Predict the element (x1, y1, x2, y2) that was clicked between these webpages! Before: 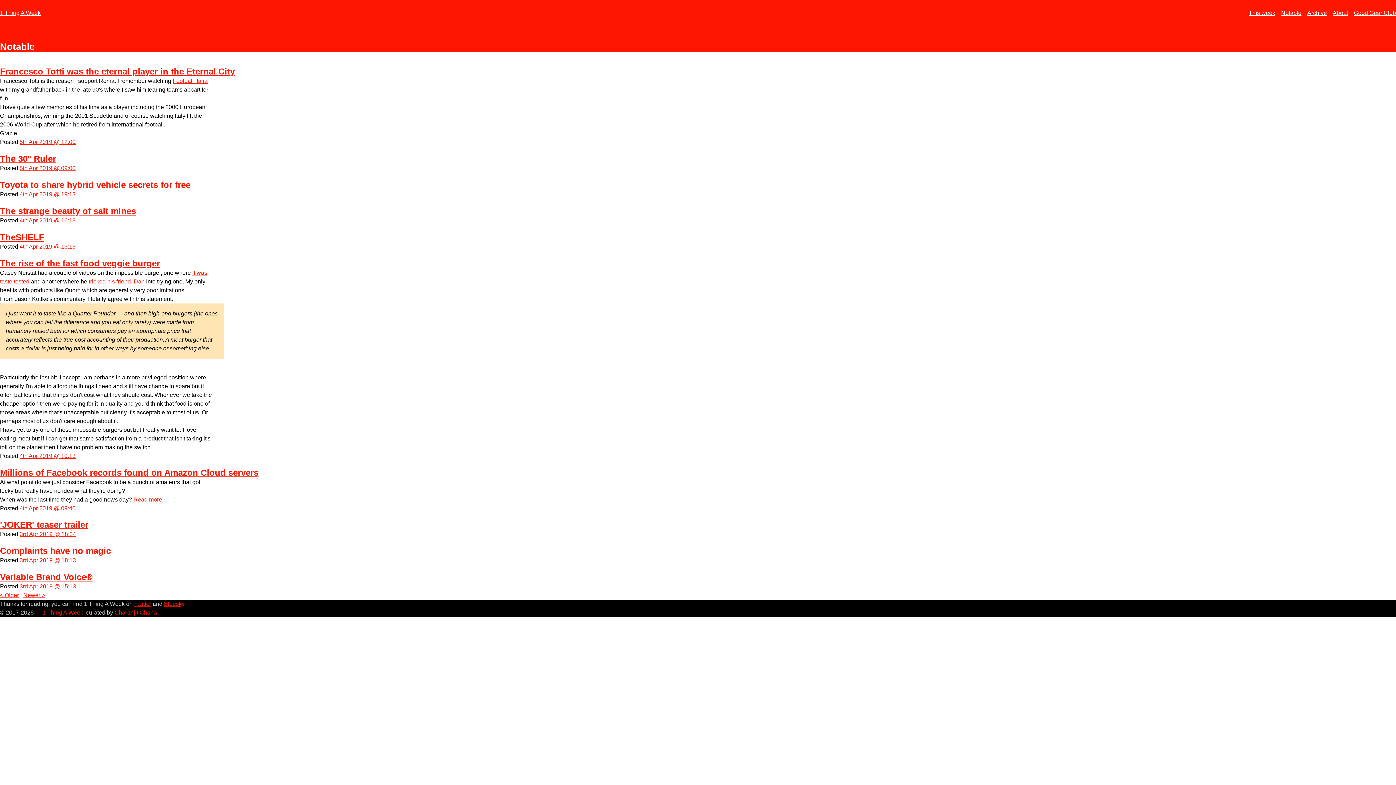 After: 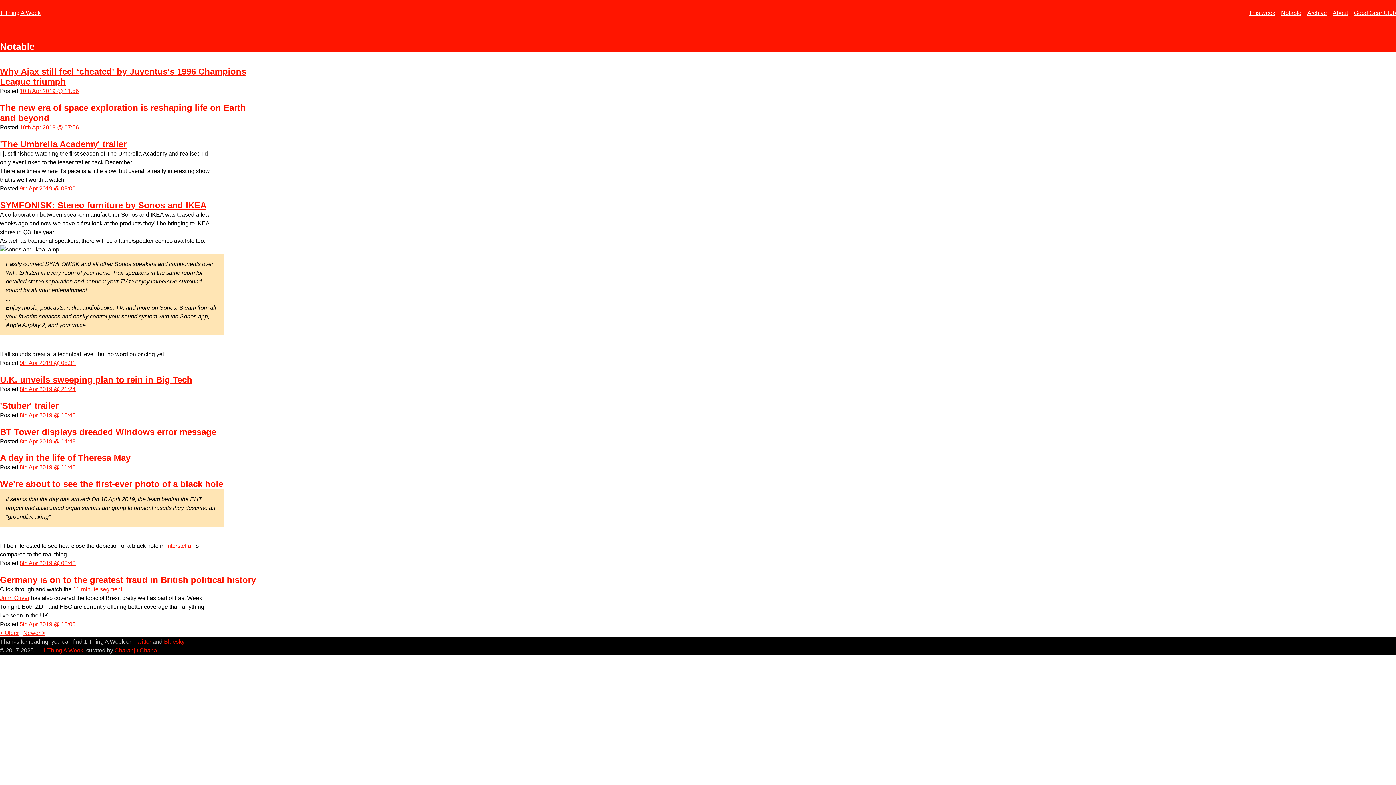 Action: label: Newer > bbox: (23, 592, 45, 598)